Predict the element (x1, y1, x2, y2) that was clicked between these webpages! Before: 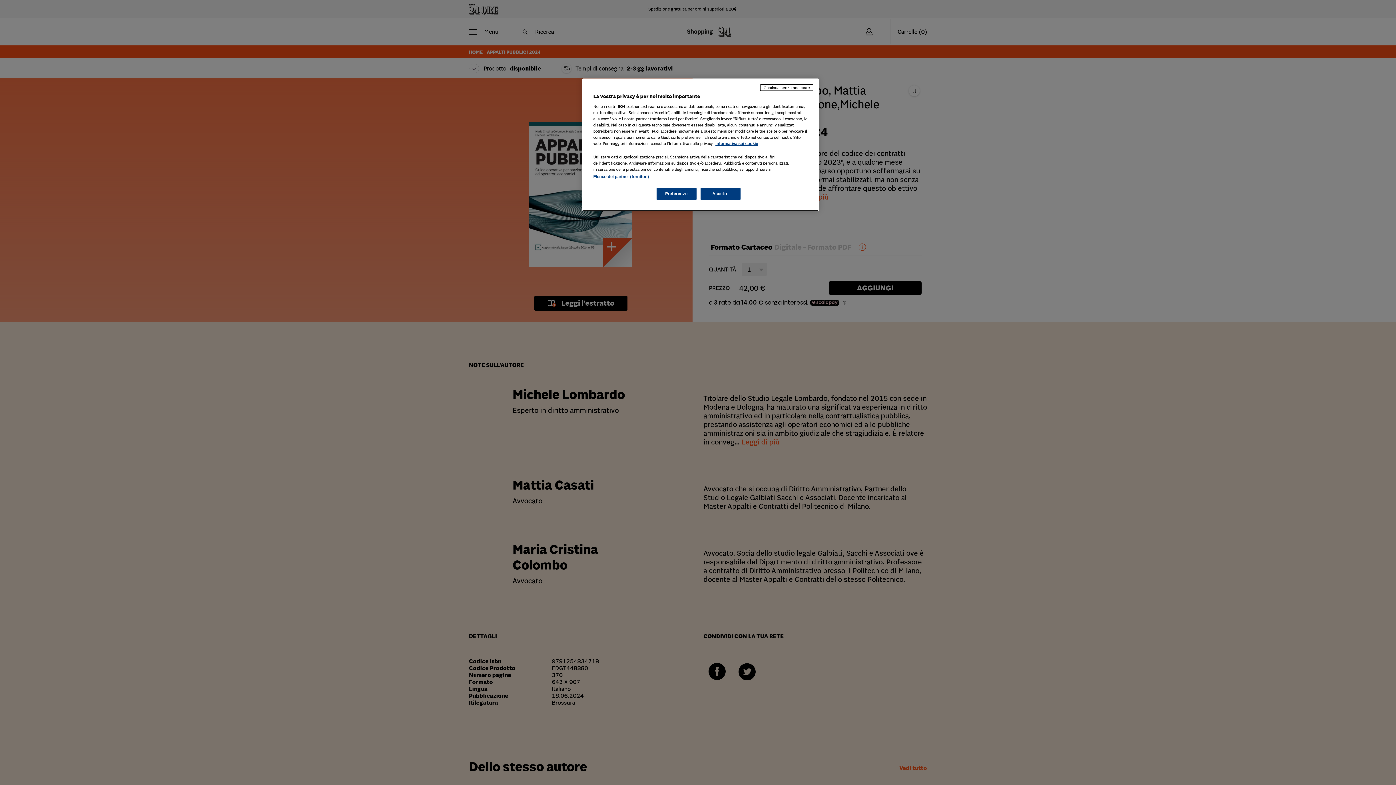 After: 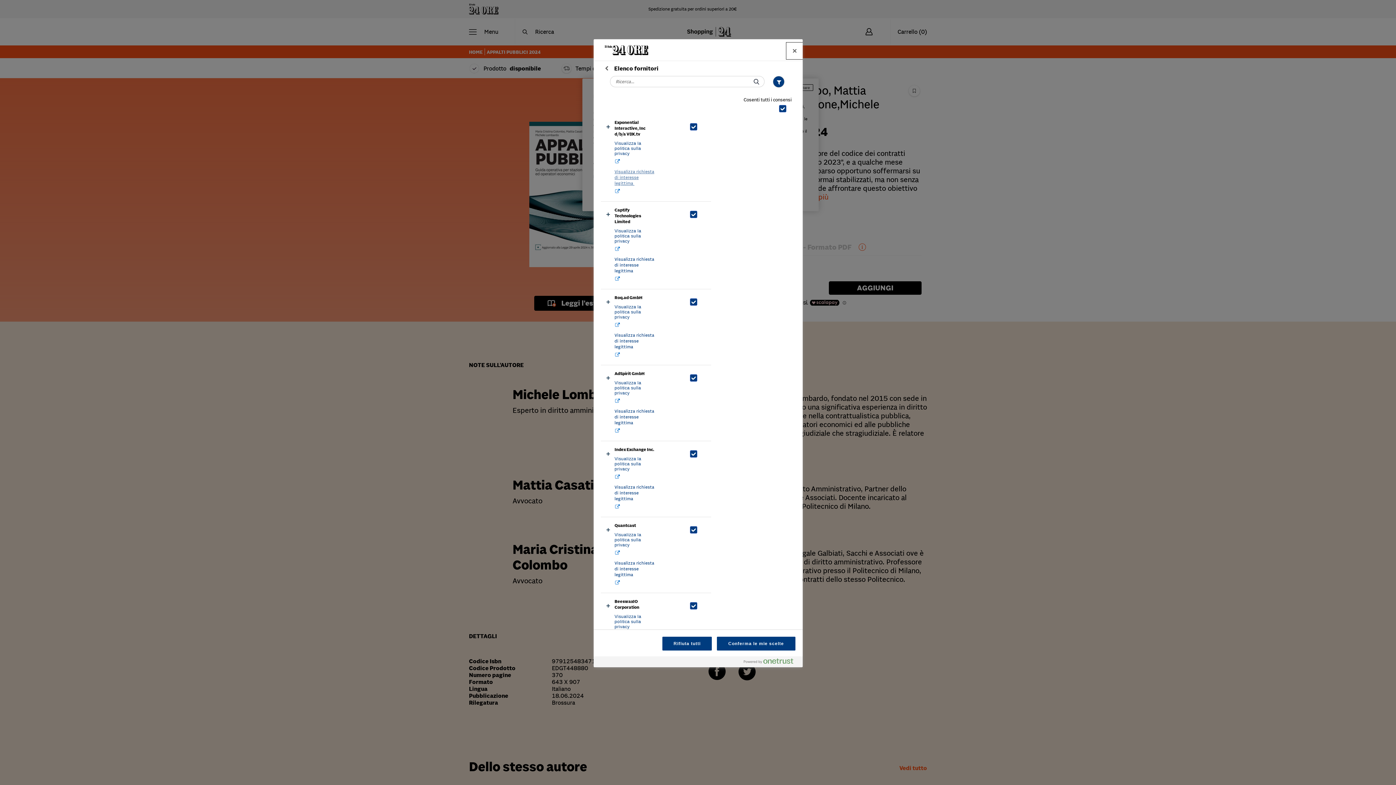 Action: bbox: (593, 174, 649, 178) label: Elenco dei partner (fornitori)